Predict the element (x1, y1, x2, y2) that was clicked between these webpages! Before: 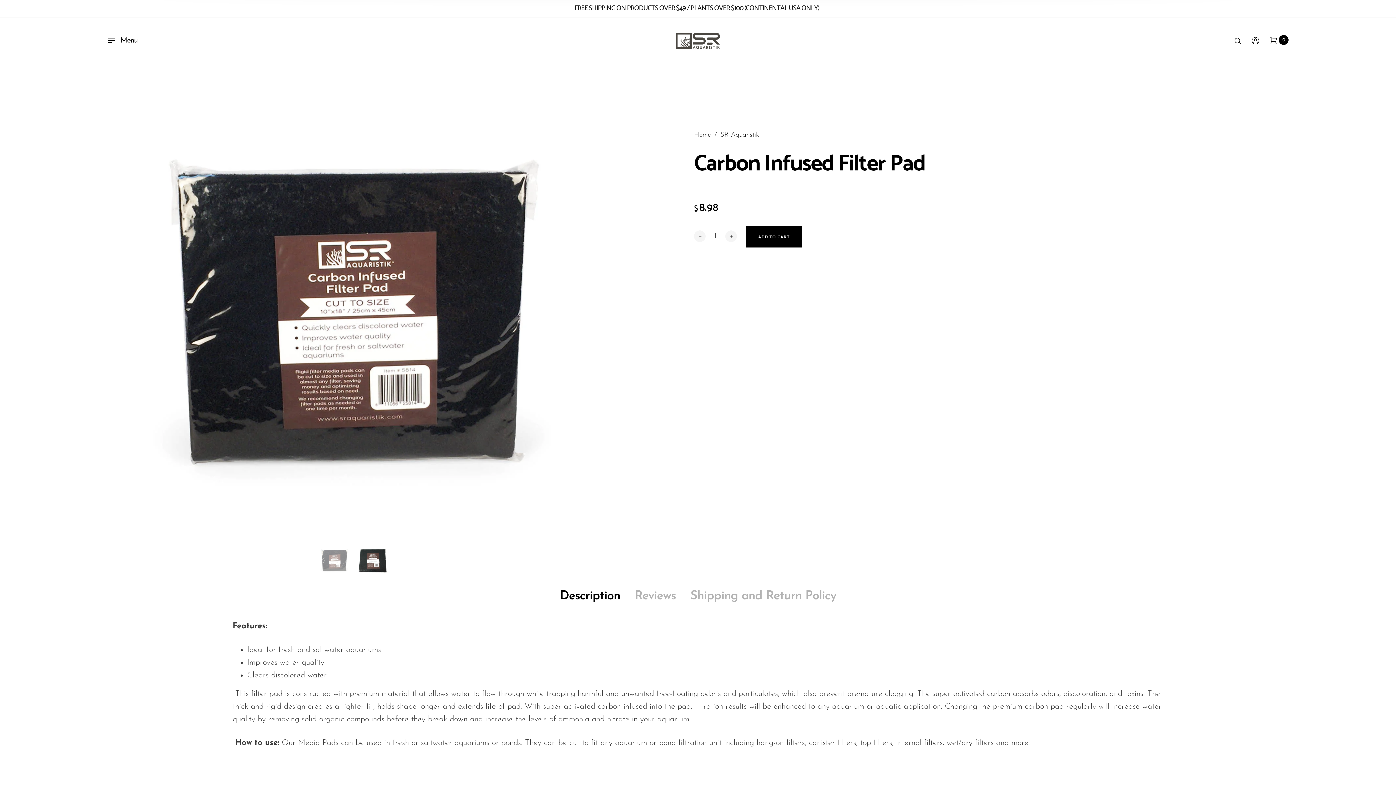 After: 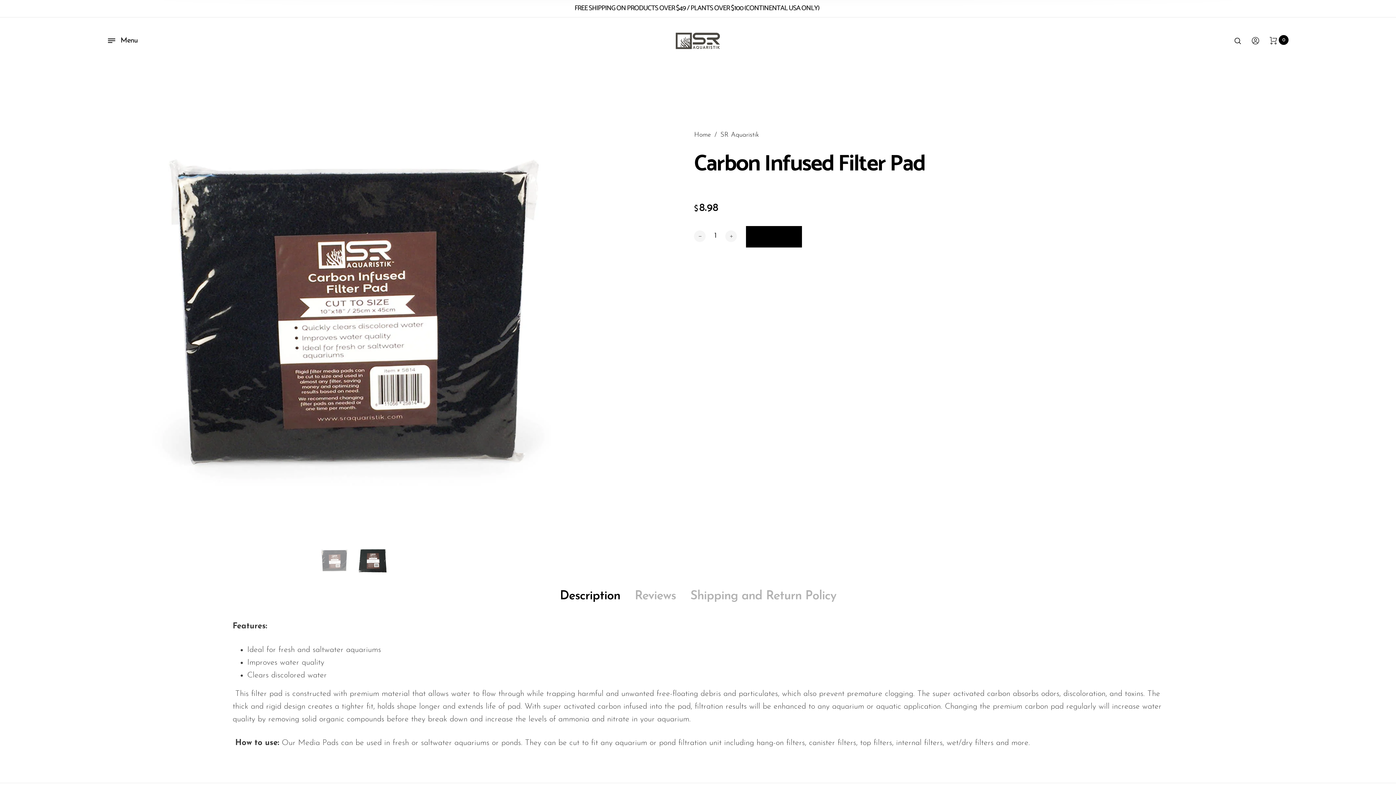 Action: label: ADD TO CART bbox: (746, 226, 802, 247)